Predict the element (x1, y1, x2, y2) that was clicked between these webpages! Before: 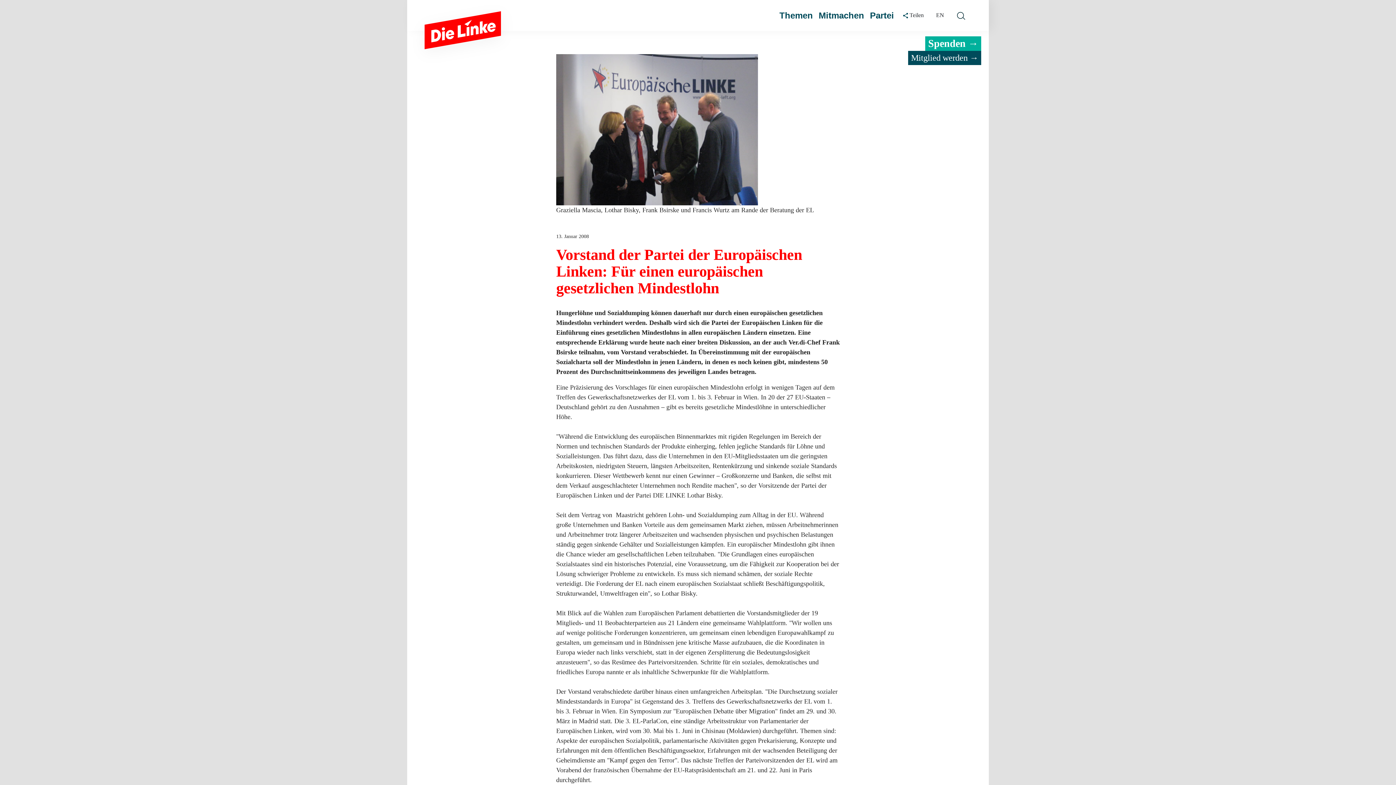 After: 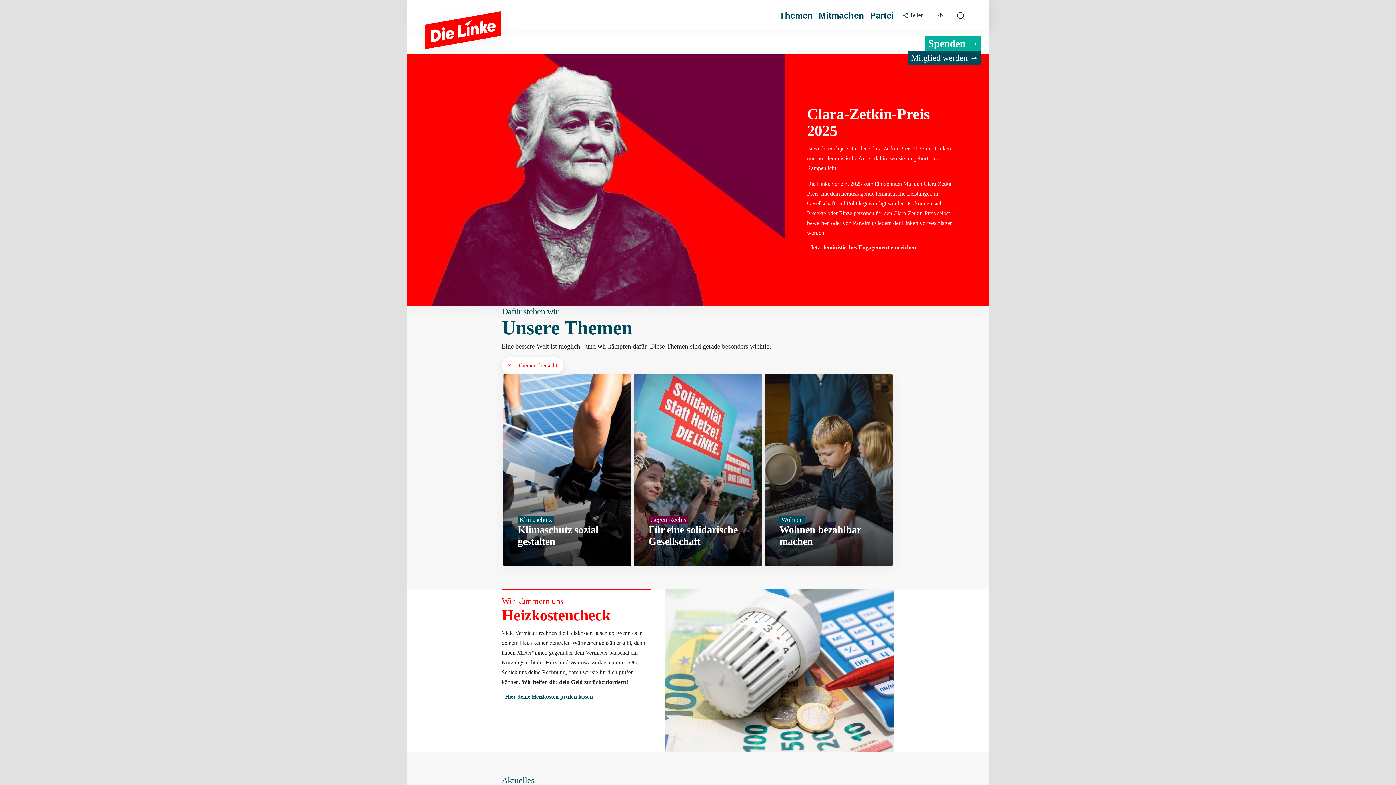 Action: bbox: (410, 0, 515, 67)